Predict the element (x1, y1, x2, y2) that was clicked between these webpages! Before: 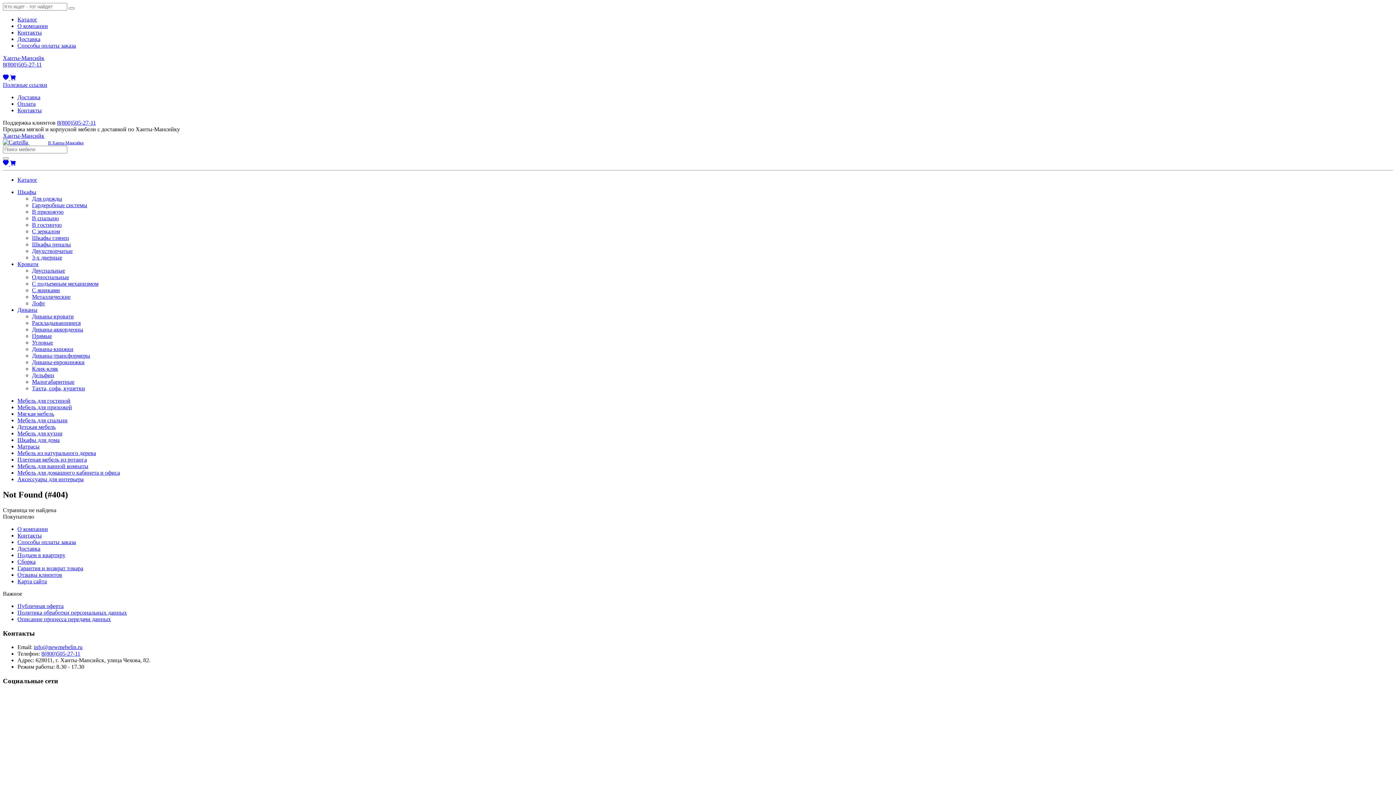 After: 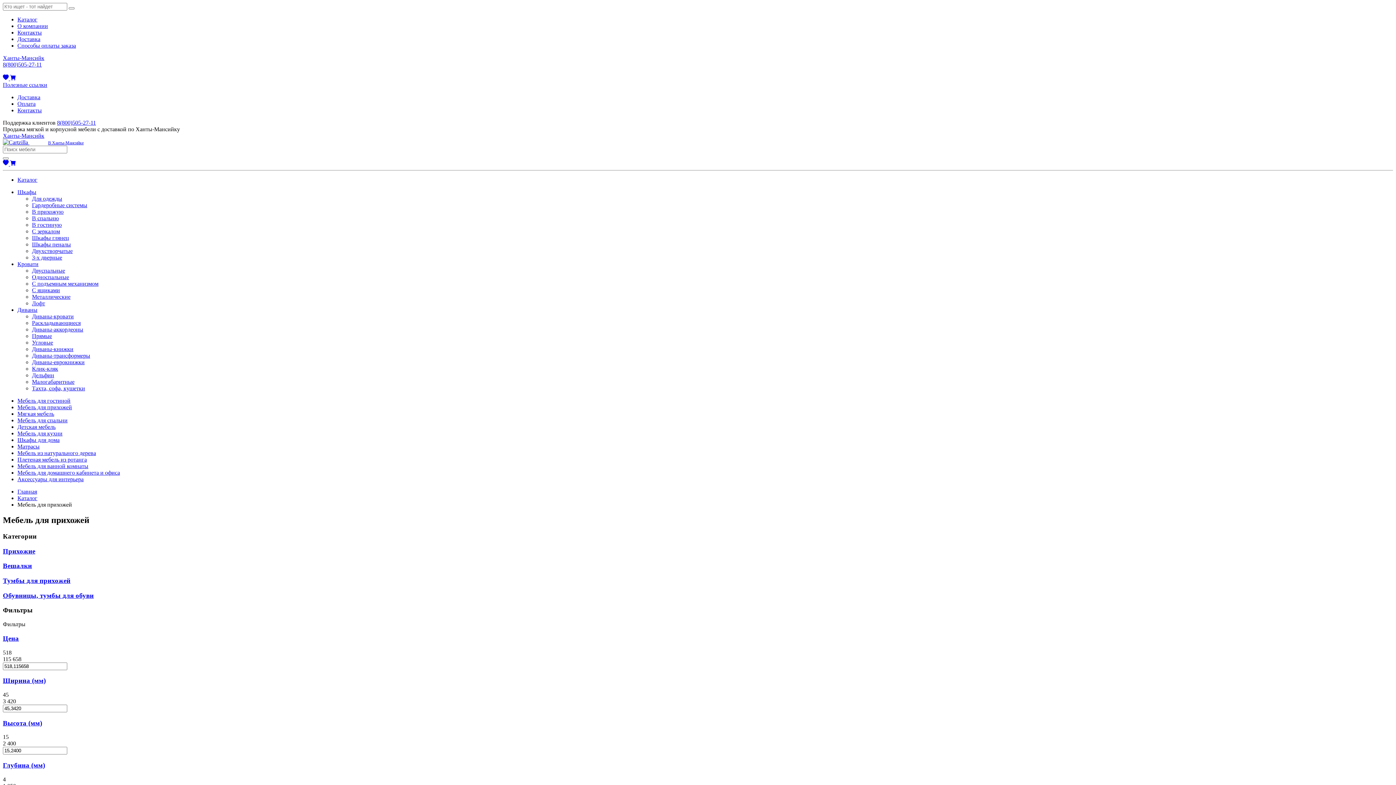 Action: label: Мебель для прихожей bbox: (17, 404, 72, 410)